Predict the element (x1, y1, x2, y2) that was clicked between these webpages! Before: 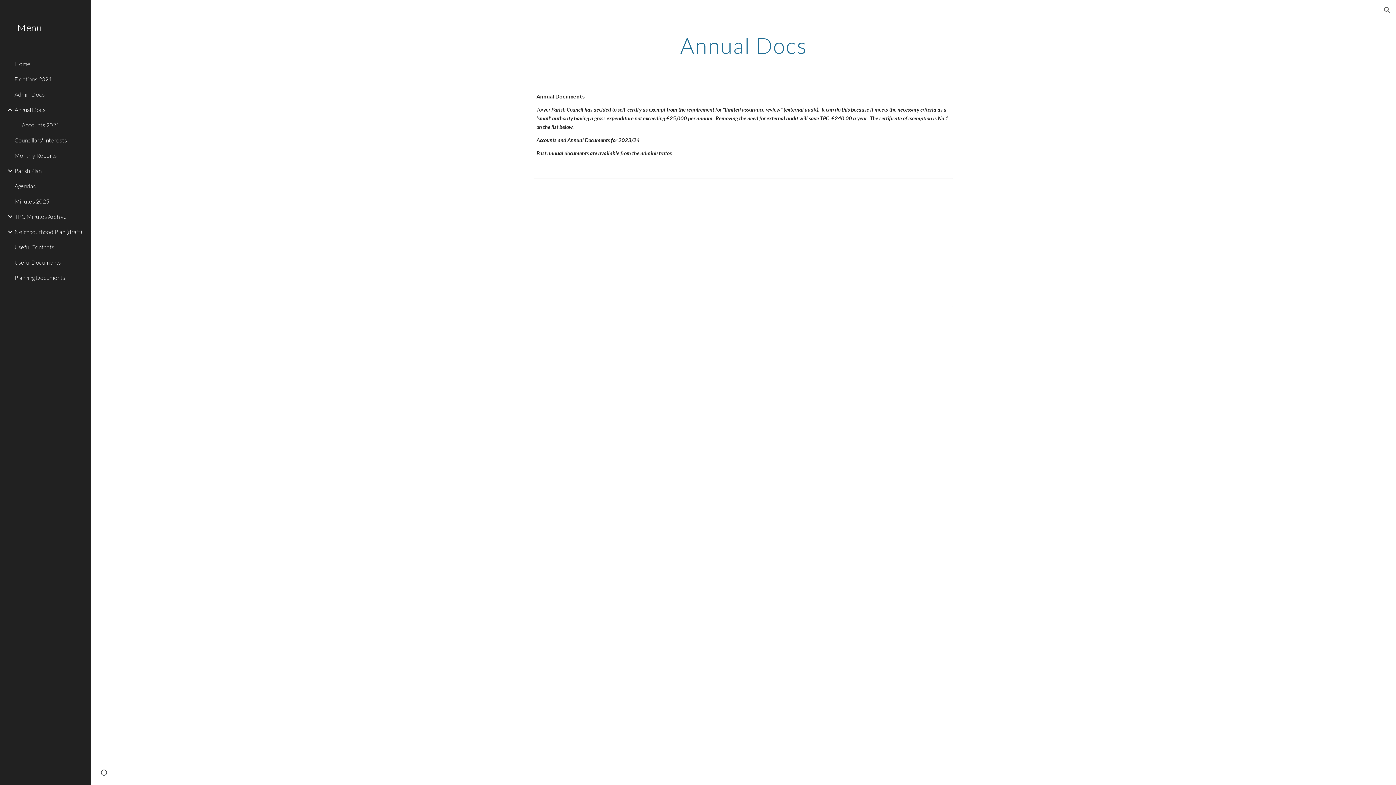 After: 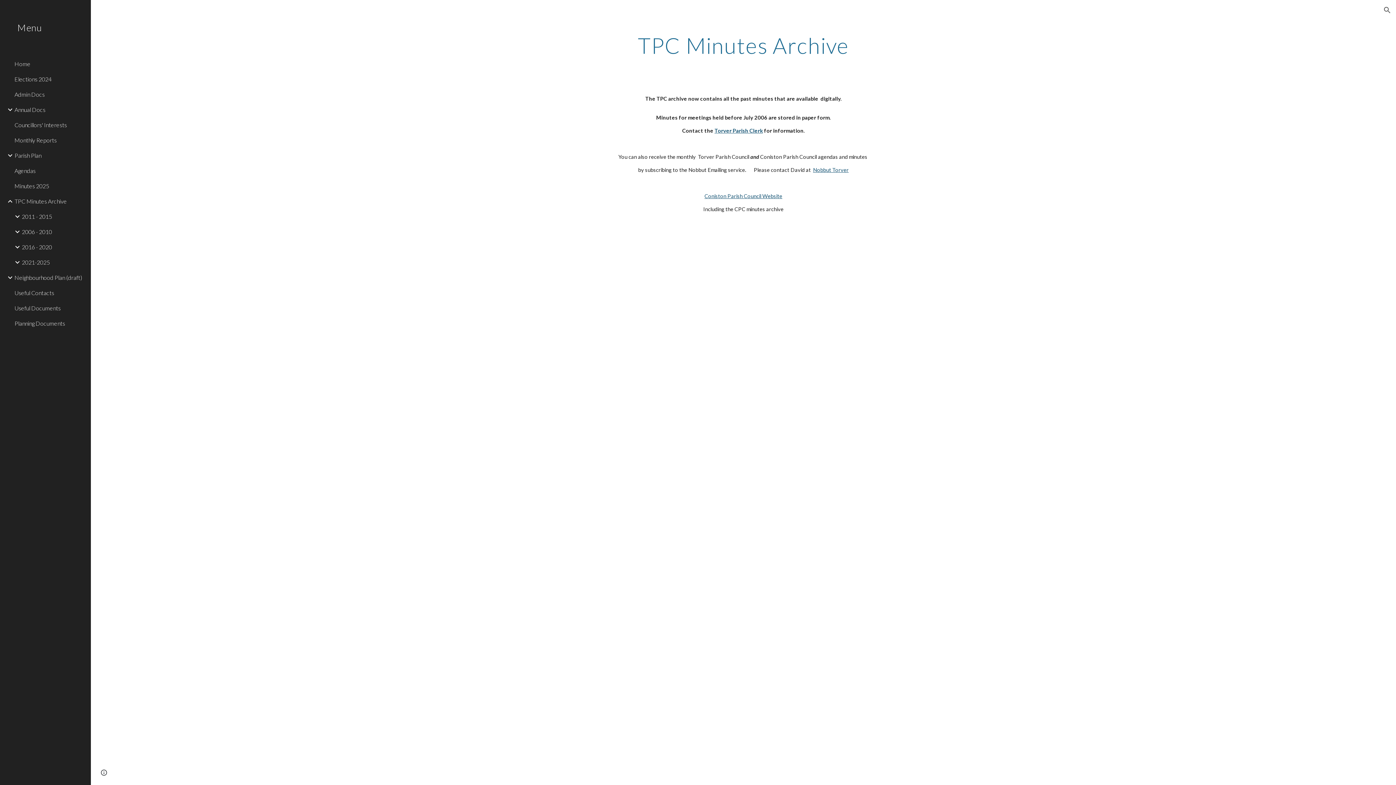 Action: label: TPC Minutes Archive bbox: (13, 208, 86, 224)